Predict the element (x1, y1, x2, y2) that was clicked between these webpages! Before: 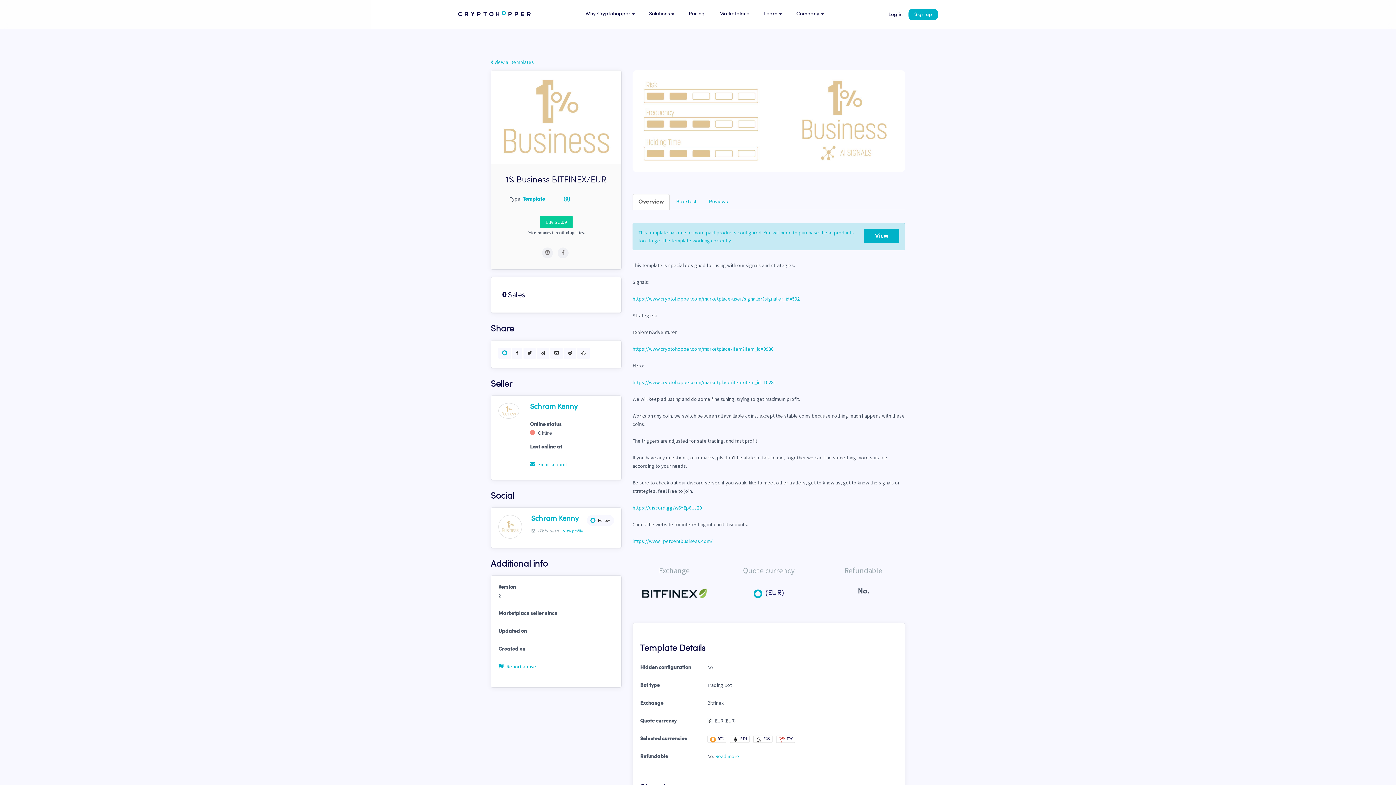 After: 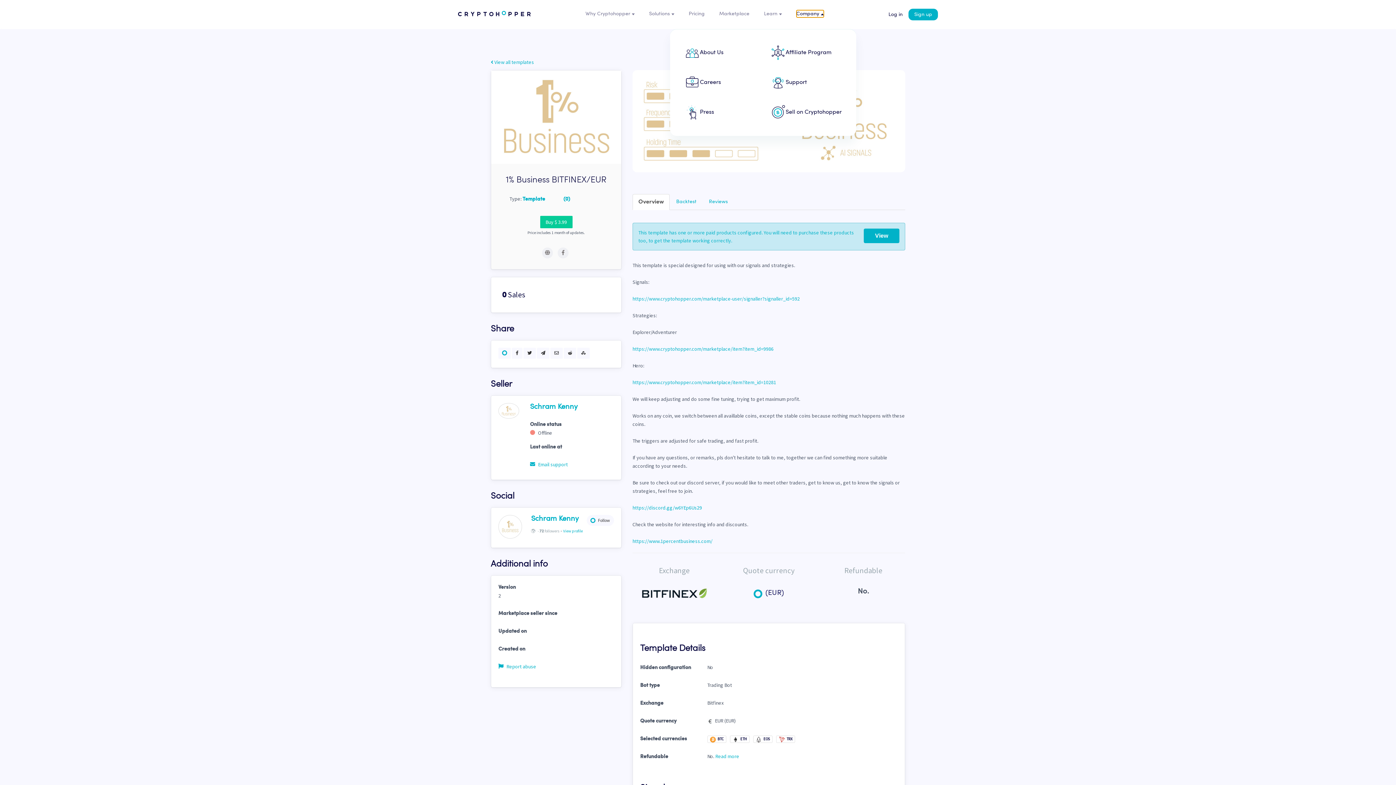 Action: bbox: (796, 10, 823, 17) label: Company